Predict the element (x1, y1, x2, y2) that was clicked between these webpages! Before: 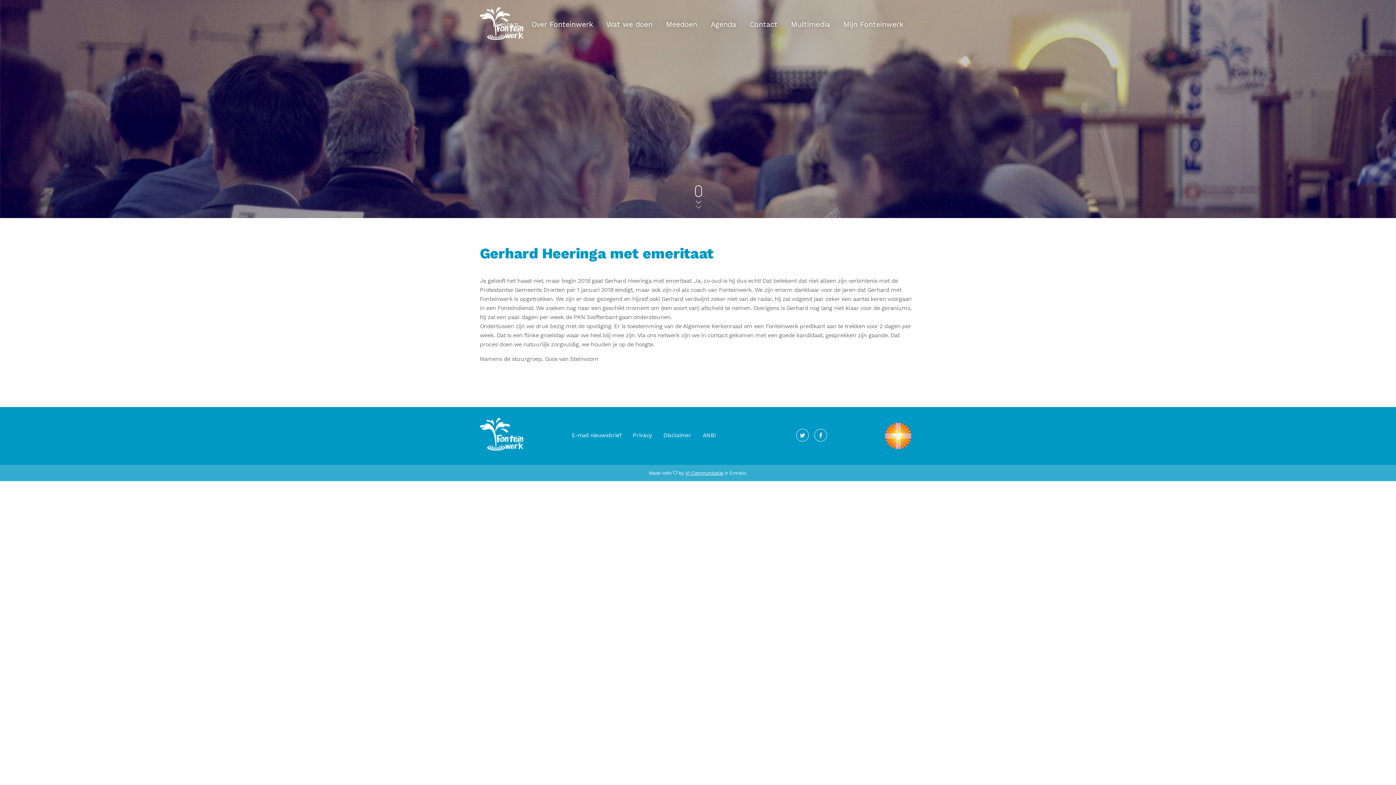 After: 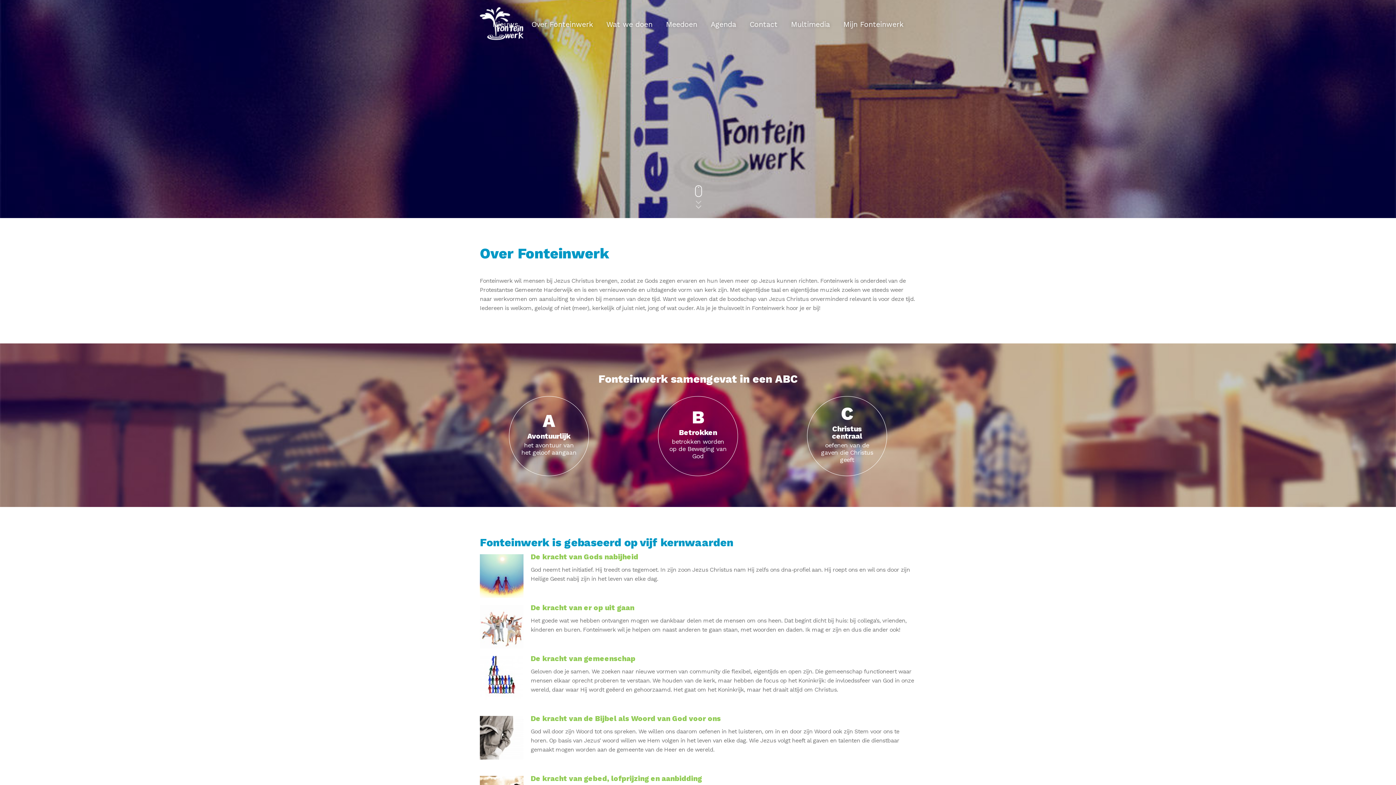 Action: label: Over Fonteinwerk bbox: (526, 12, 598, 36)